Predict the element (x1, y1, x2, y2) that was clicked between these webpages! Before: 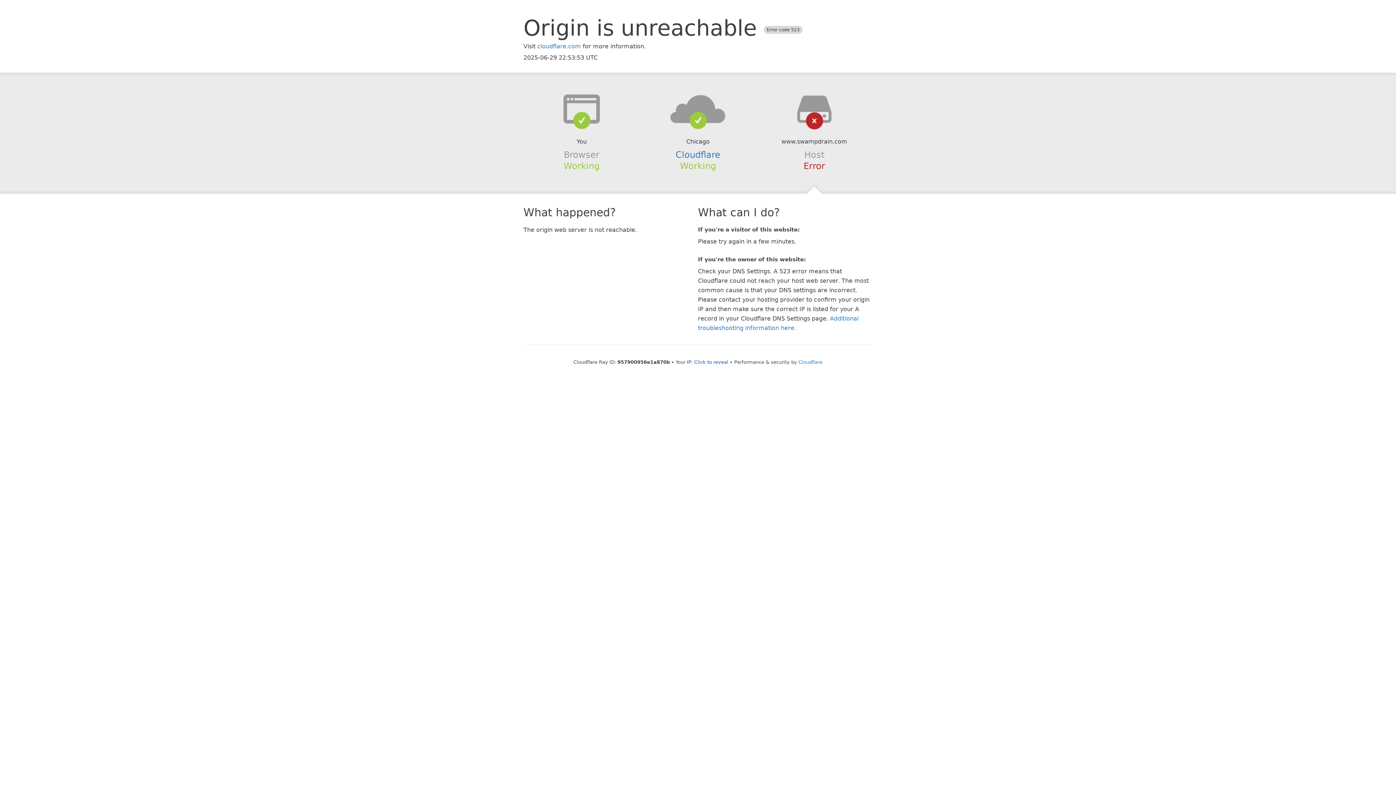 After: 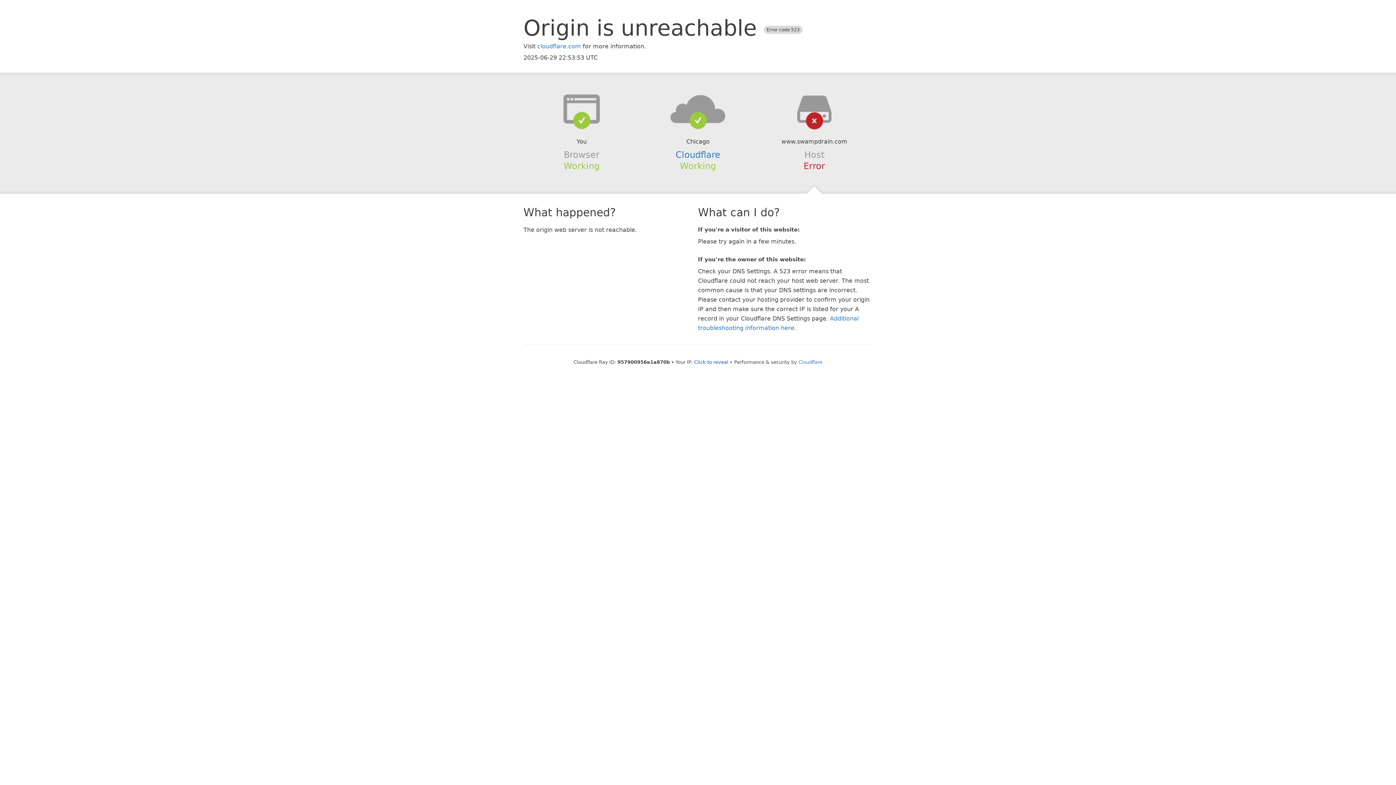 Action: bbox: (639, 94, 756, 123)